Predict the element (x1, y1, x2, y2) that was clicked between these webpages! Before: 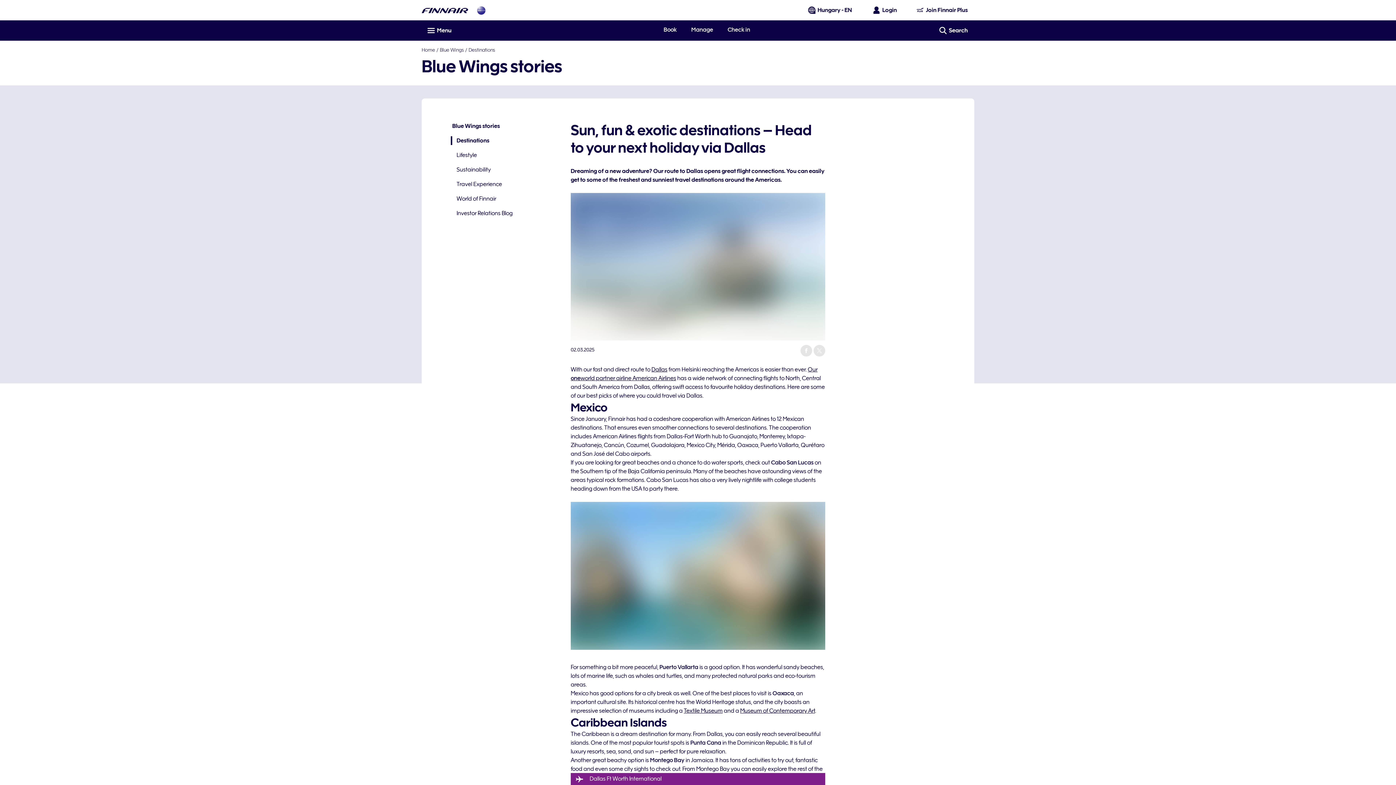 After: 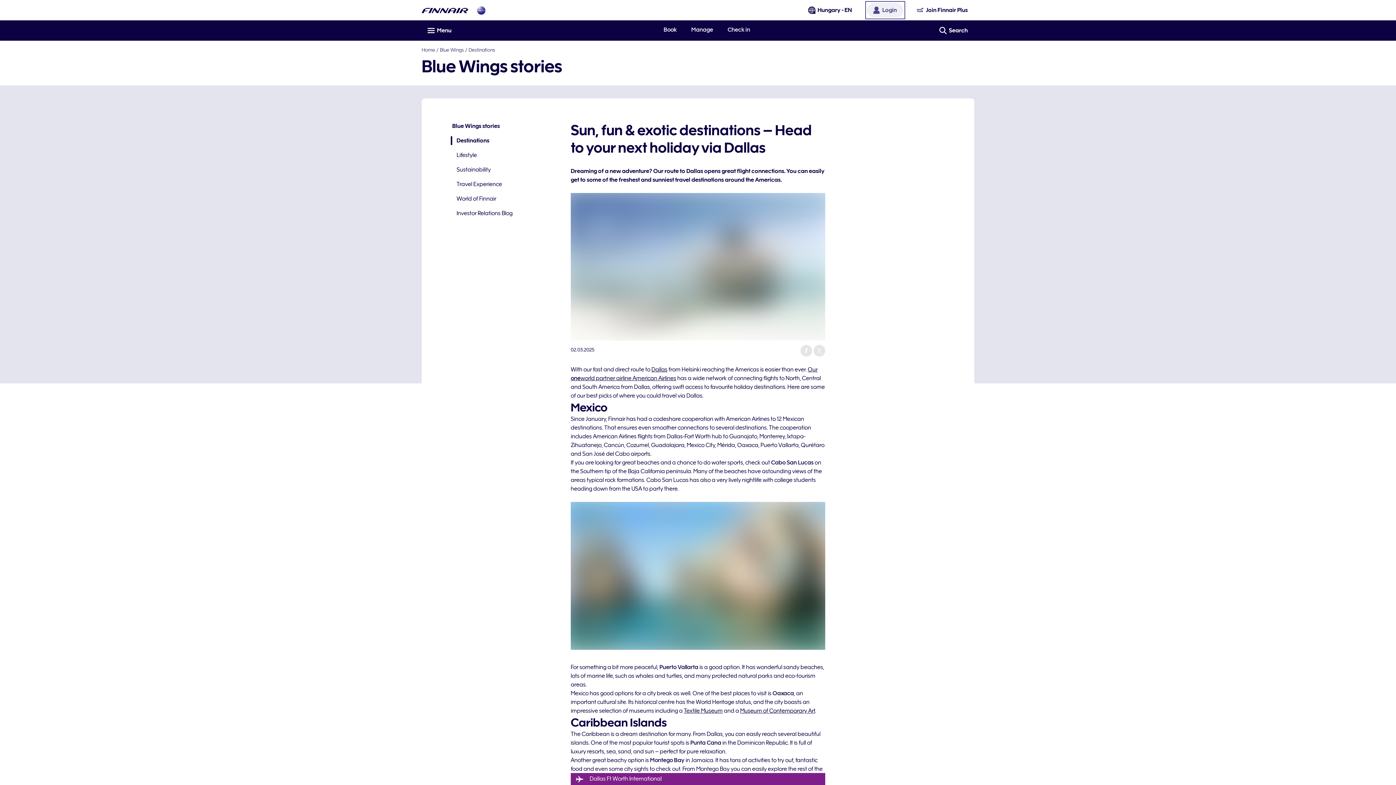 Action: bbox: (867, 2, 903, 17) label: Open the login panel